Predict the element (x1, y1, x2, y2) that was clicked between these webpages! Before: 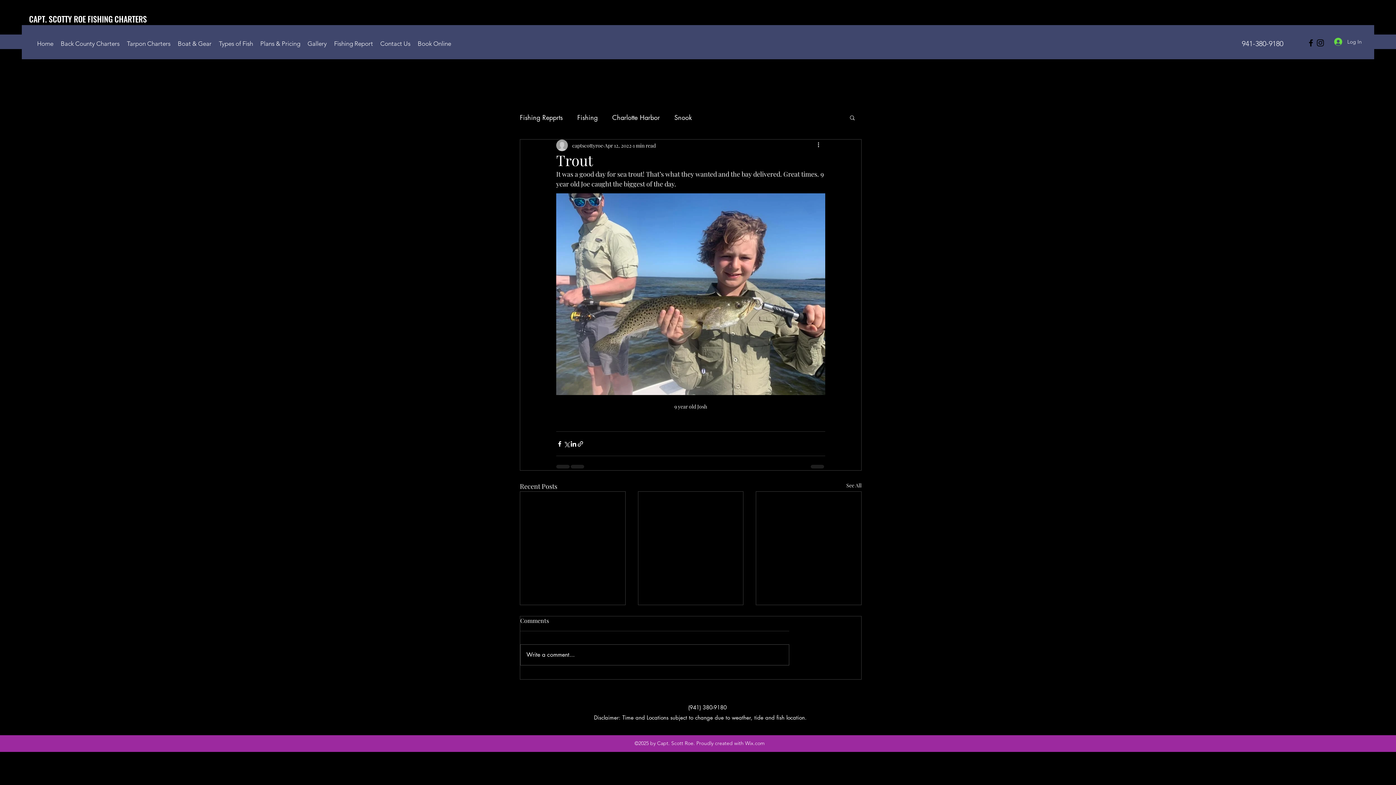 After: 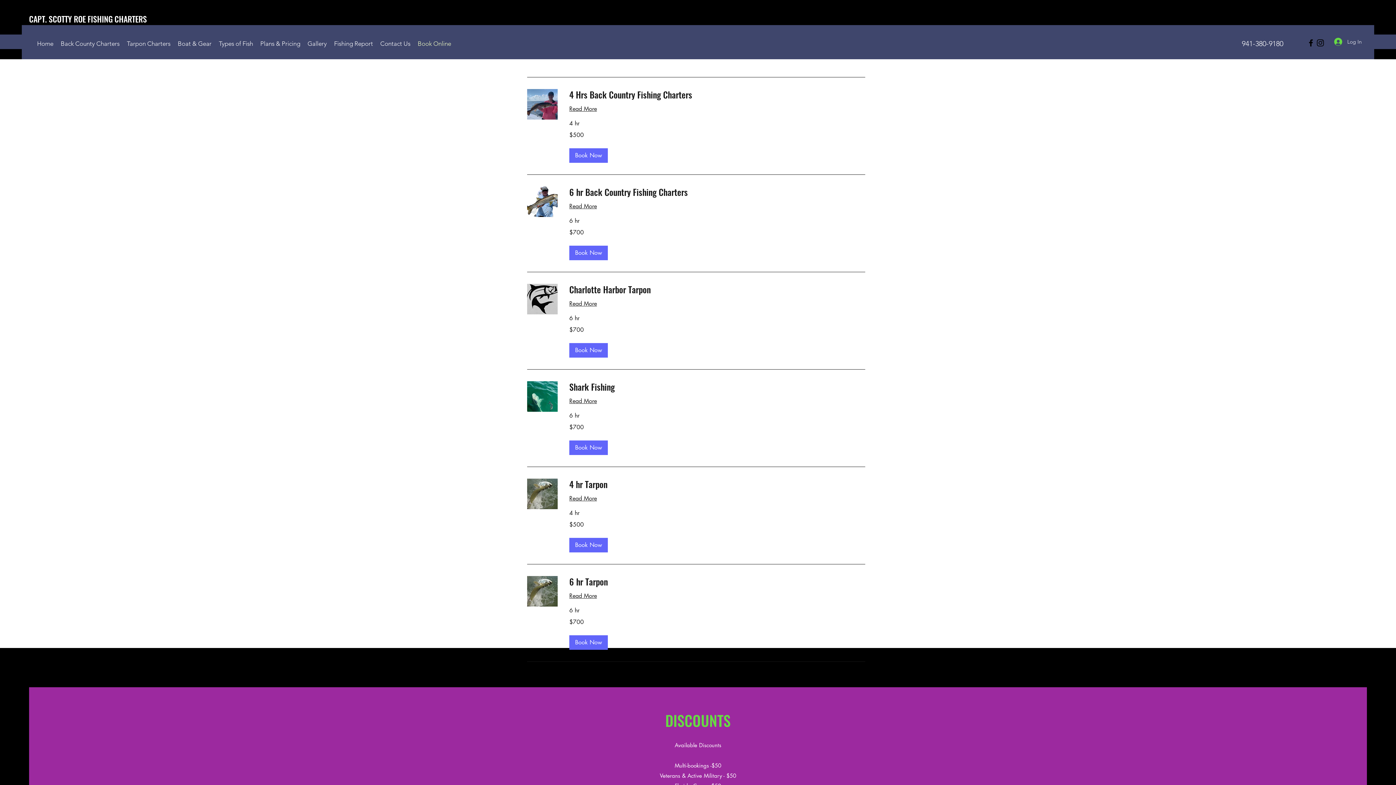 Action: label: Book Online bbox: (414, 34, 454, 52)